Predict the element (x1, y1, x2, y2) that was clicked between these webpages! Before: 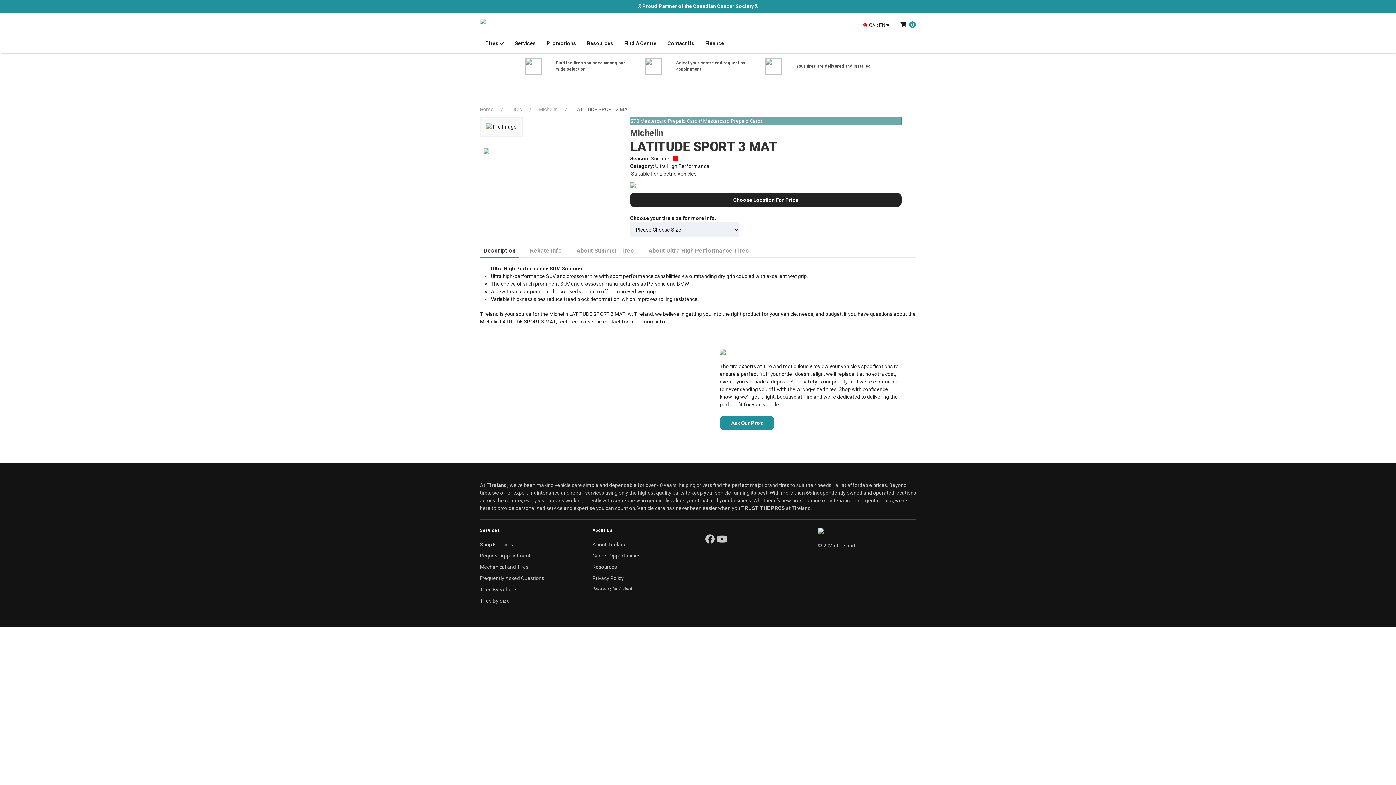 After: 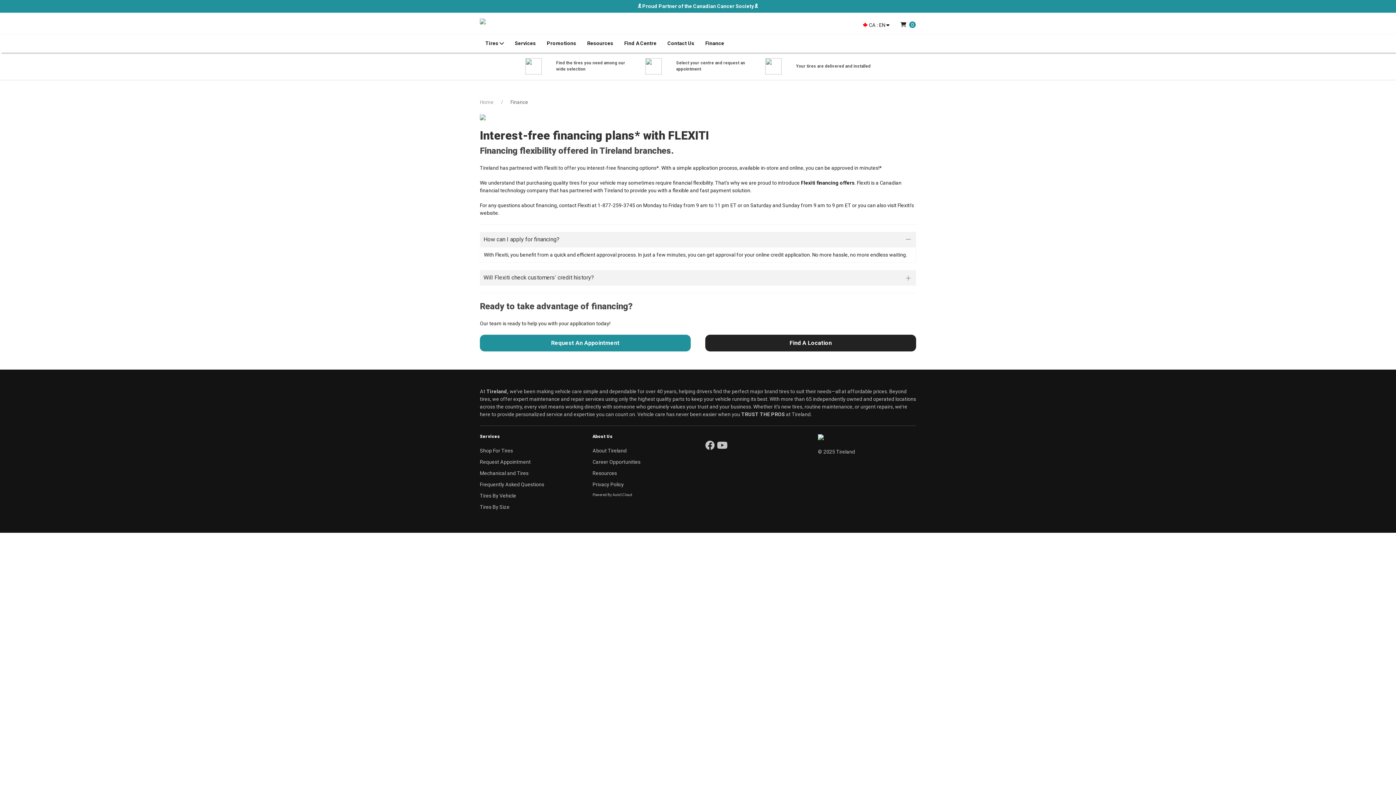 Action: bbox: (700, 34, 729, 52) label: Finance